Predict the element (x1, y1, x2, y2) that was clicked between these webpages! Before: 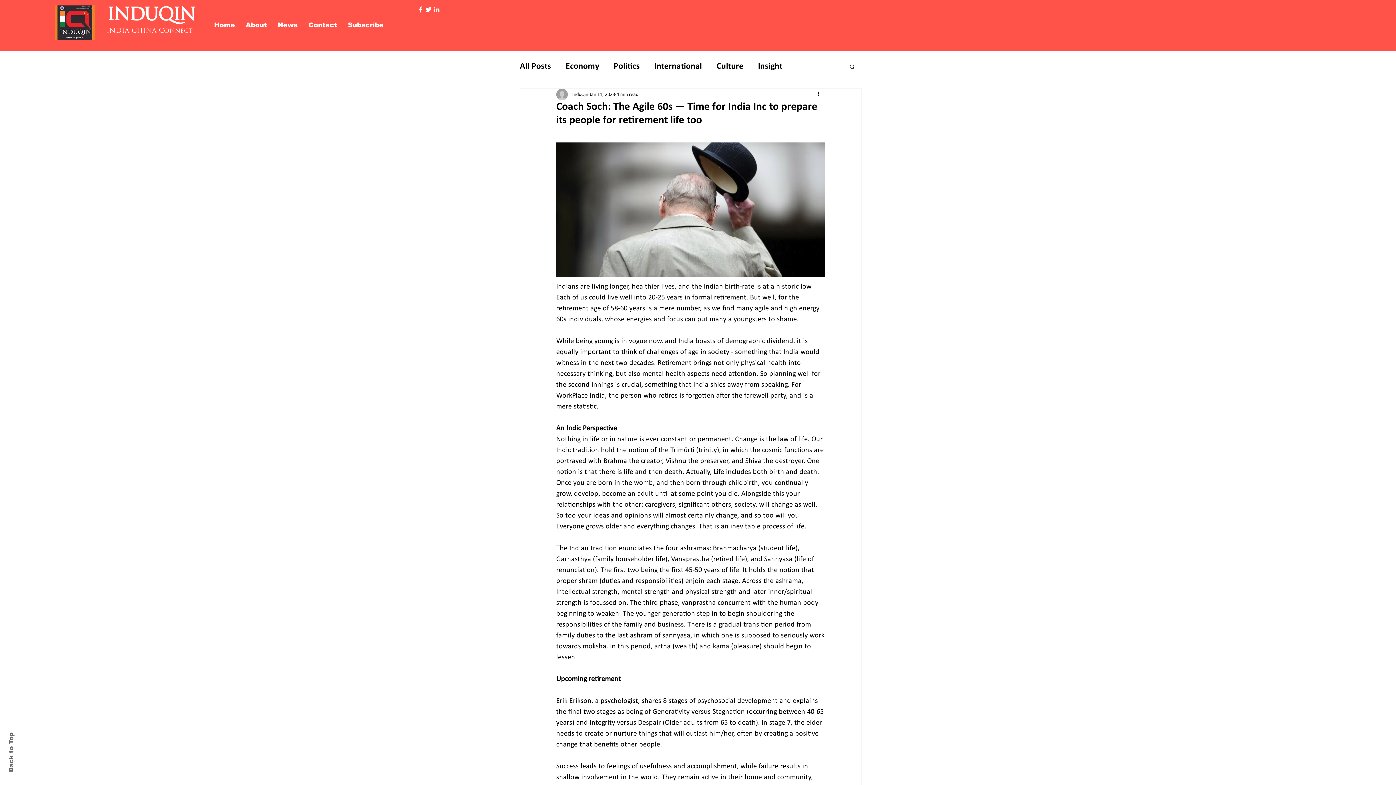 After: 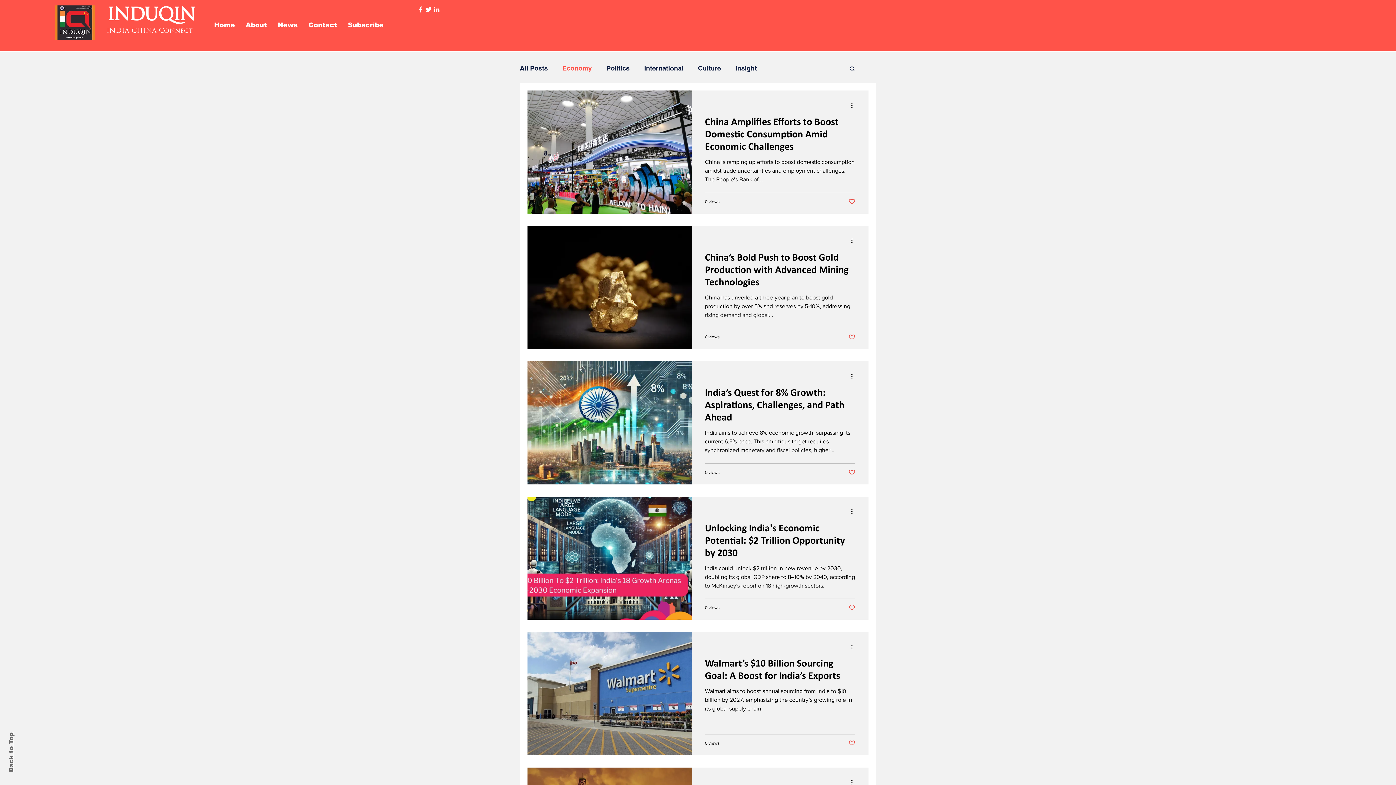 Action: label: Economy bbox: (565, 61, 599, 72)